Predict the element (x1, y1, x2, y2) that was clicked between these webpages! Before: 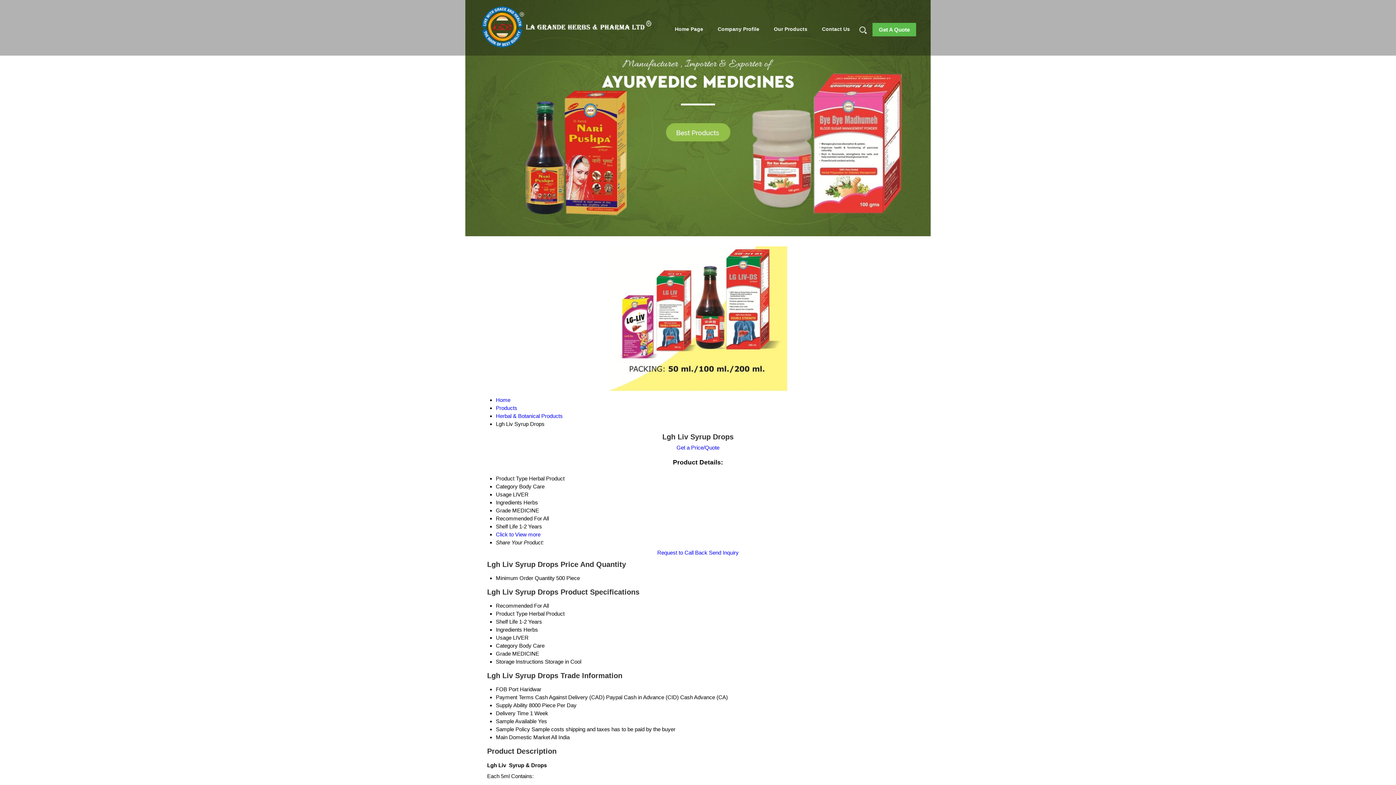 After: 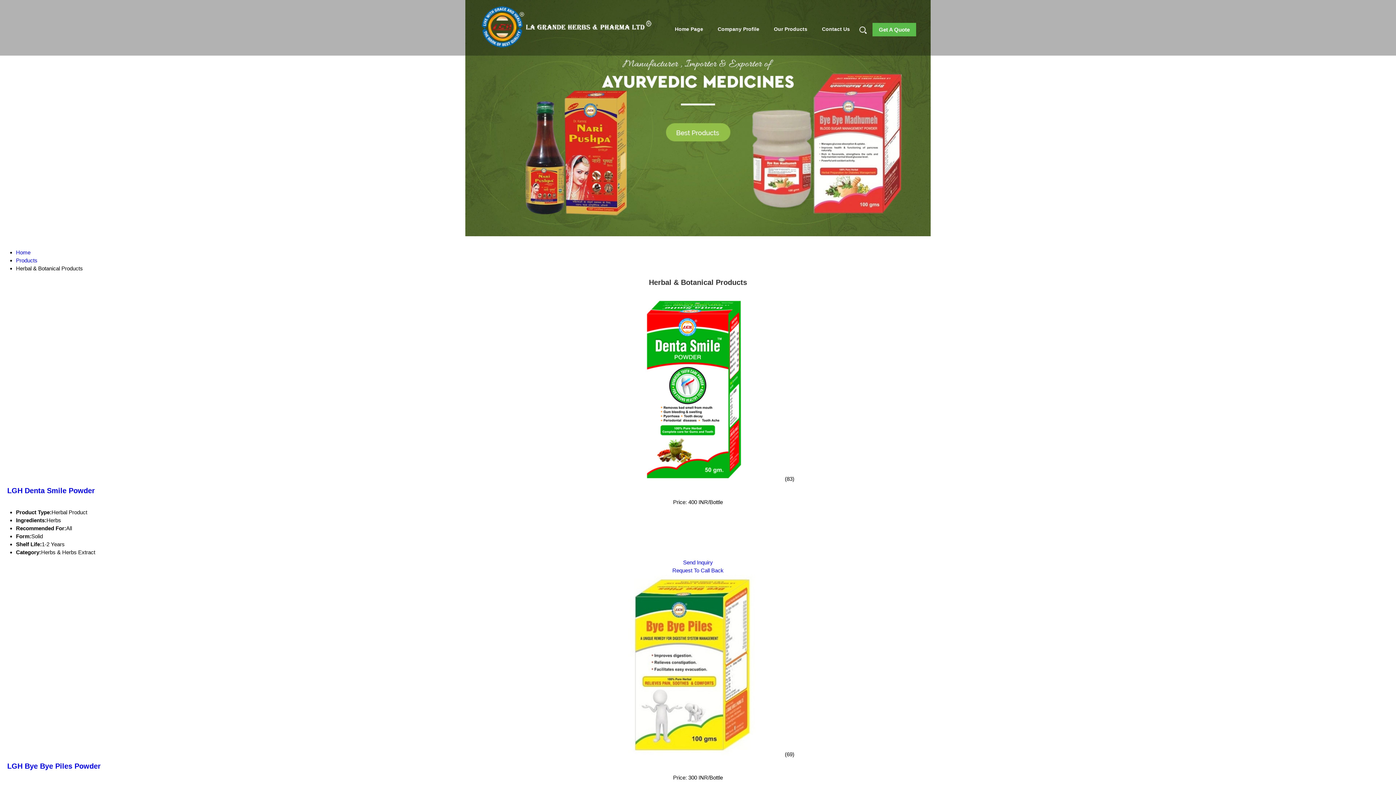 Action: label: Herbal & Botanical Products bbox: (496, 413, 562, 419)